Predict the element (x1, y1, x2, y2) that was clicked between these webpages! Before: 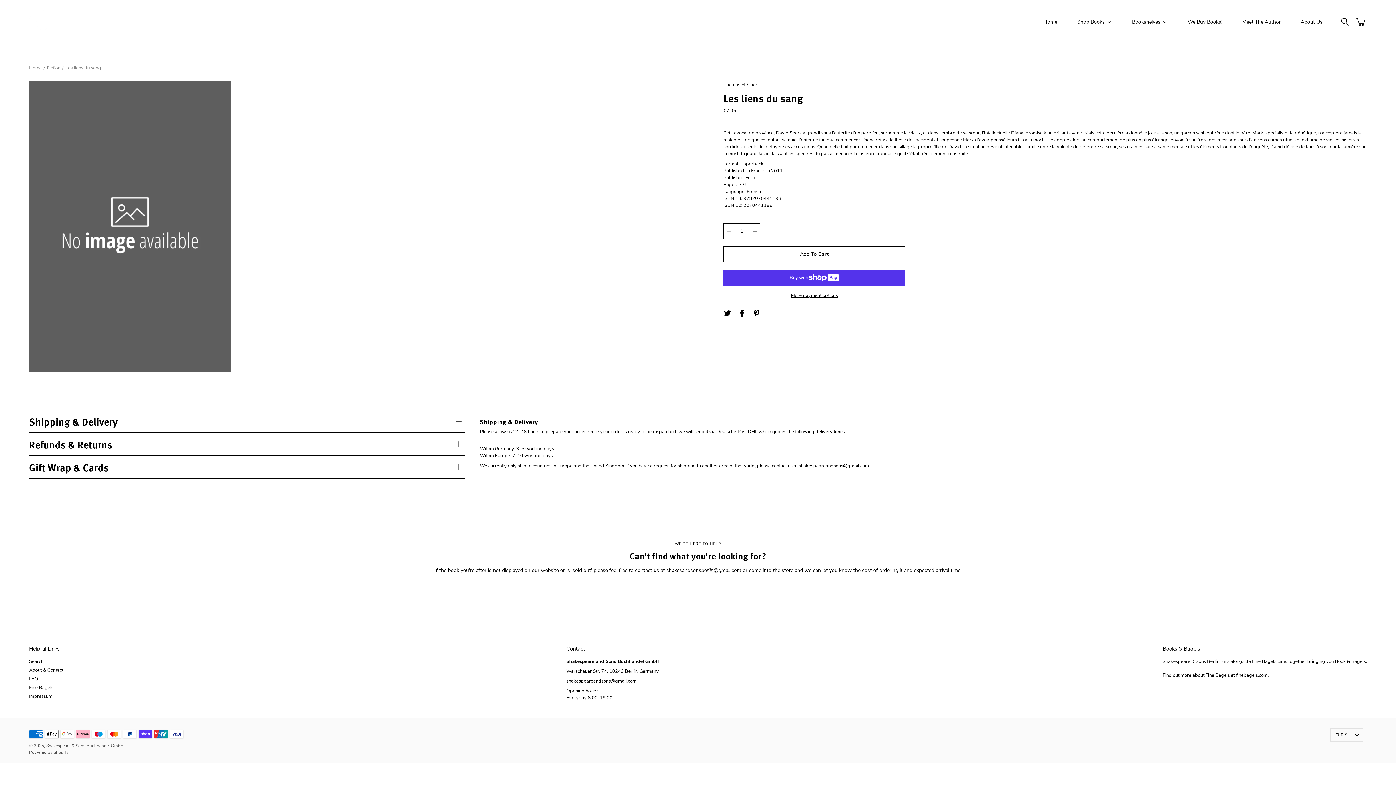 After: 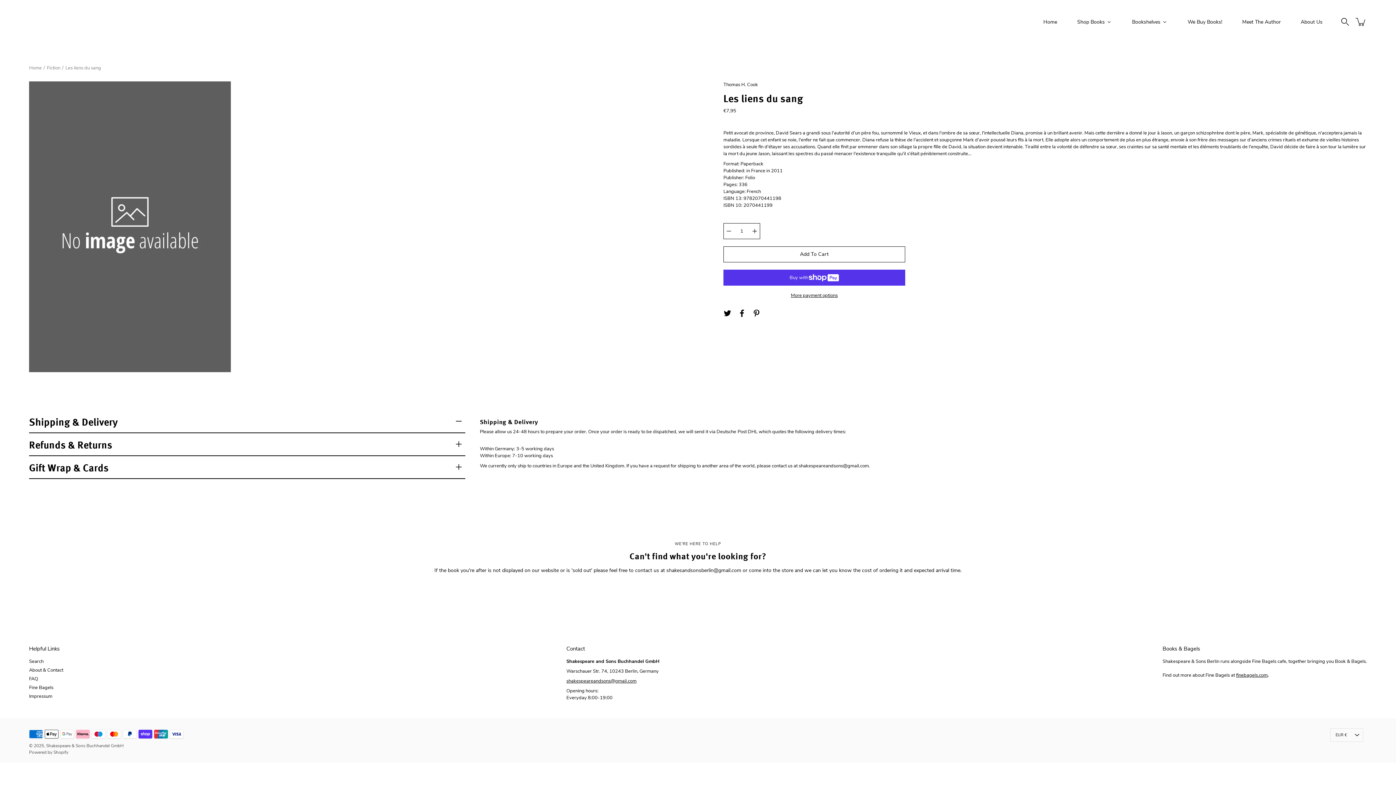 Action: bbox: (566, 678, 636, 684) label: shakespeareandsons@gmail.com